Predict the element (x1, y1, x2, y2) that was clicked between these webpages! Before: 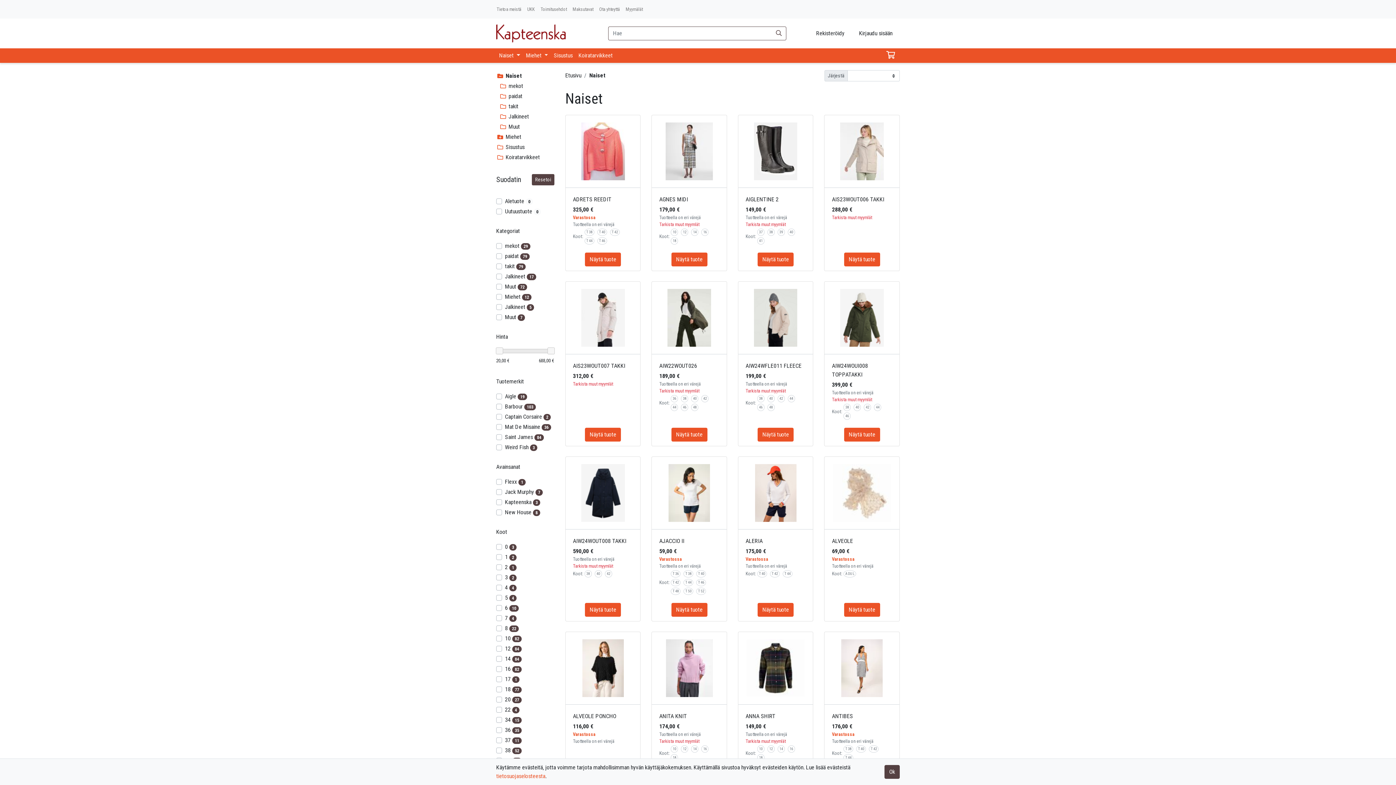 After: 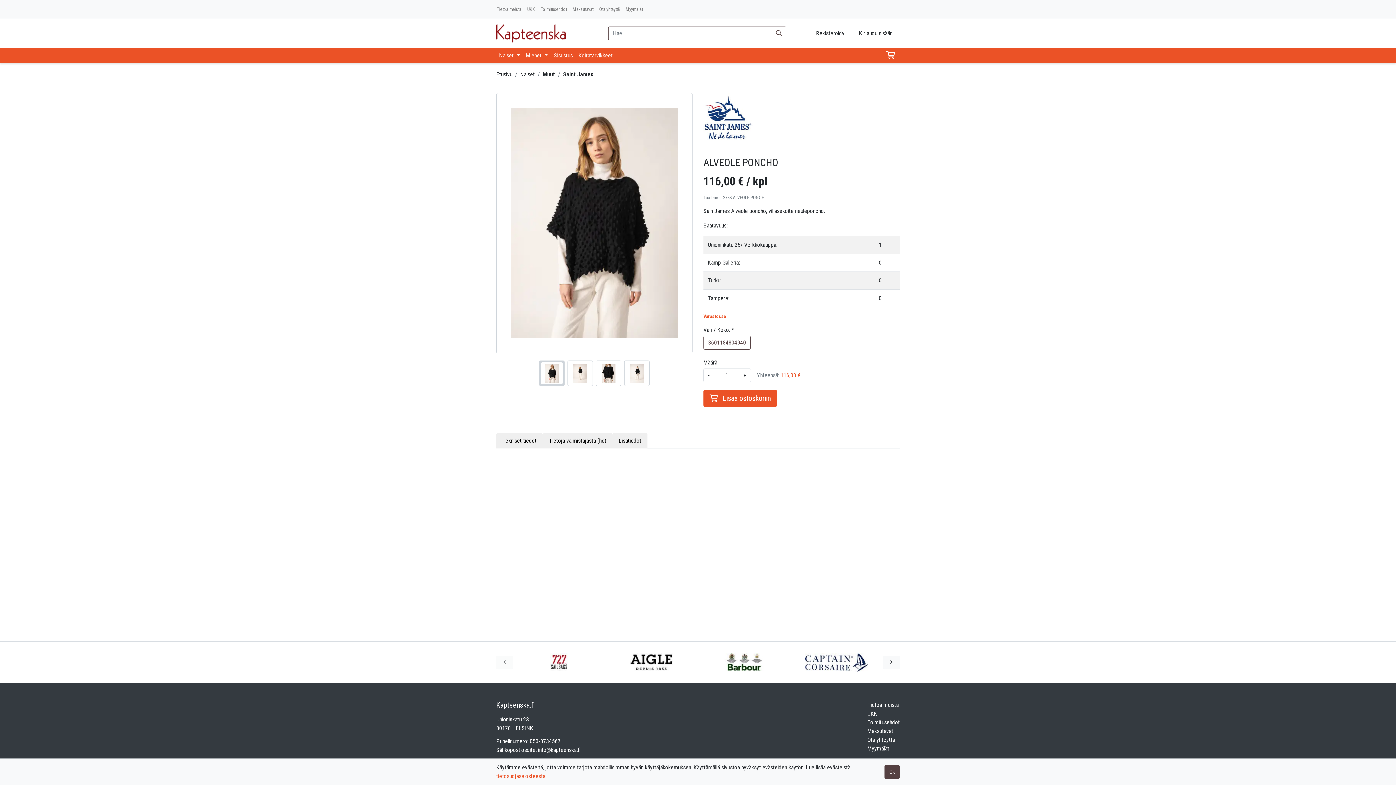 Action: label: Näytä tuote ALVEOLE PONCHO bbox: (573, 639, 633, 697)